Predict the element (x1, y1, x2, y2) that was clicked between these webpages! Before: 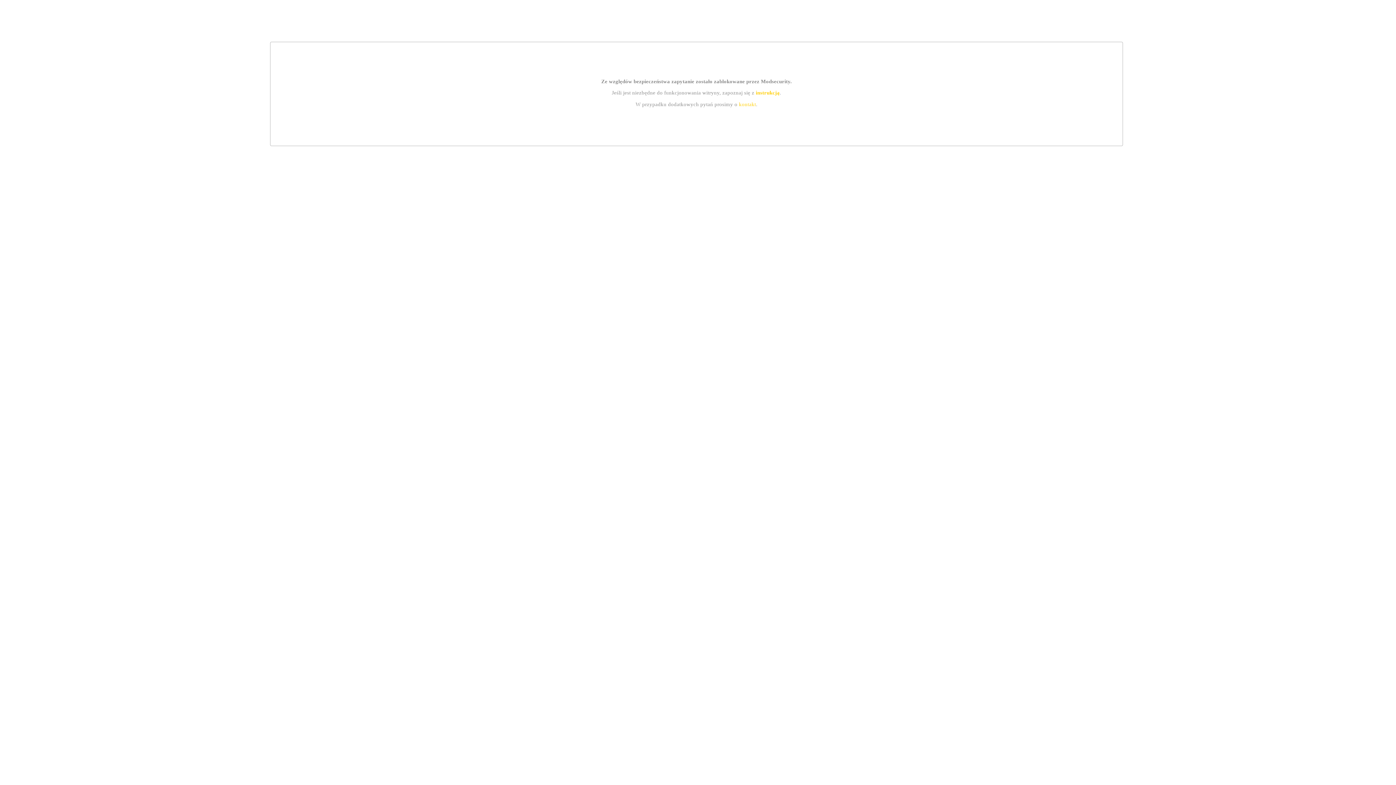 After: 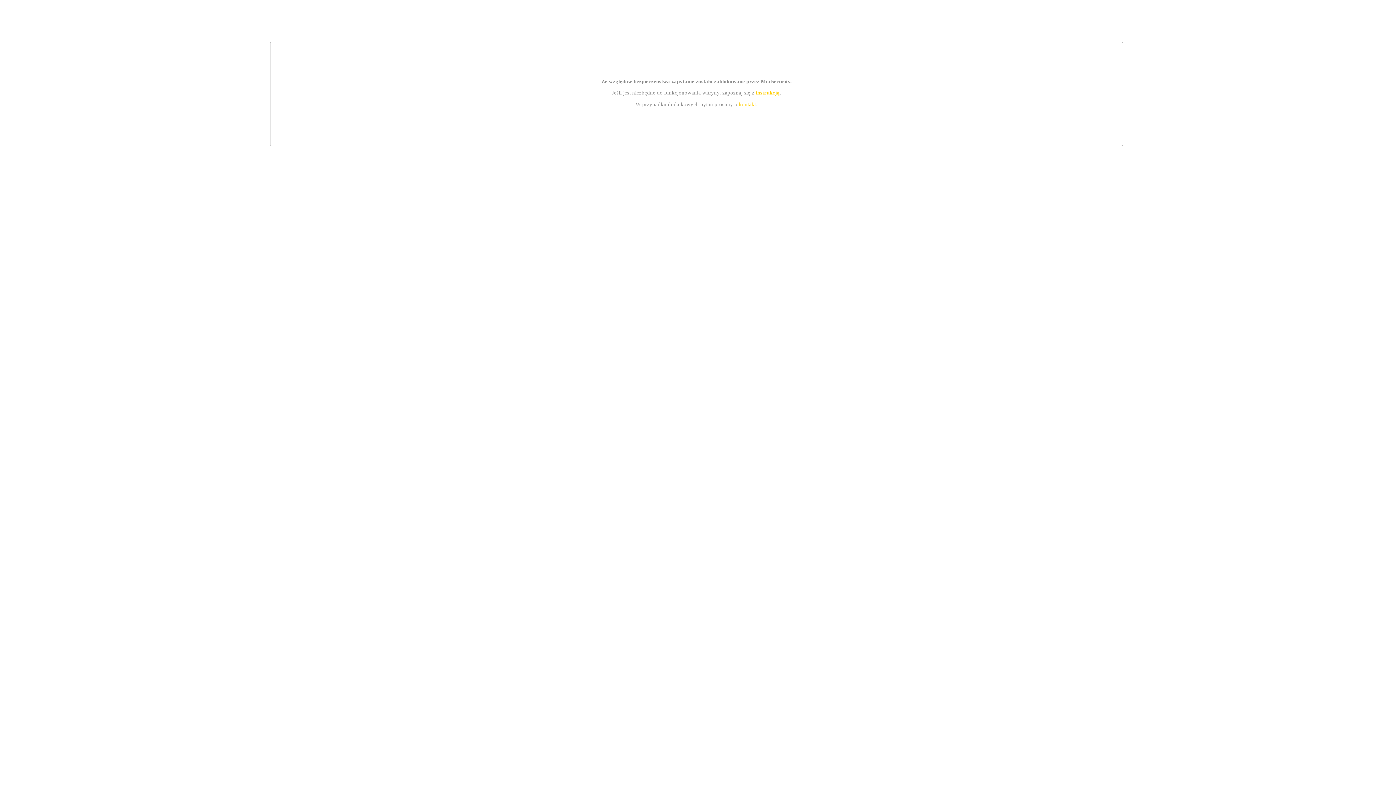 Action: label: kontakt bbox: (739, 101, 756, 107)